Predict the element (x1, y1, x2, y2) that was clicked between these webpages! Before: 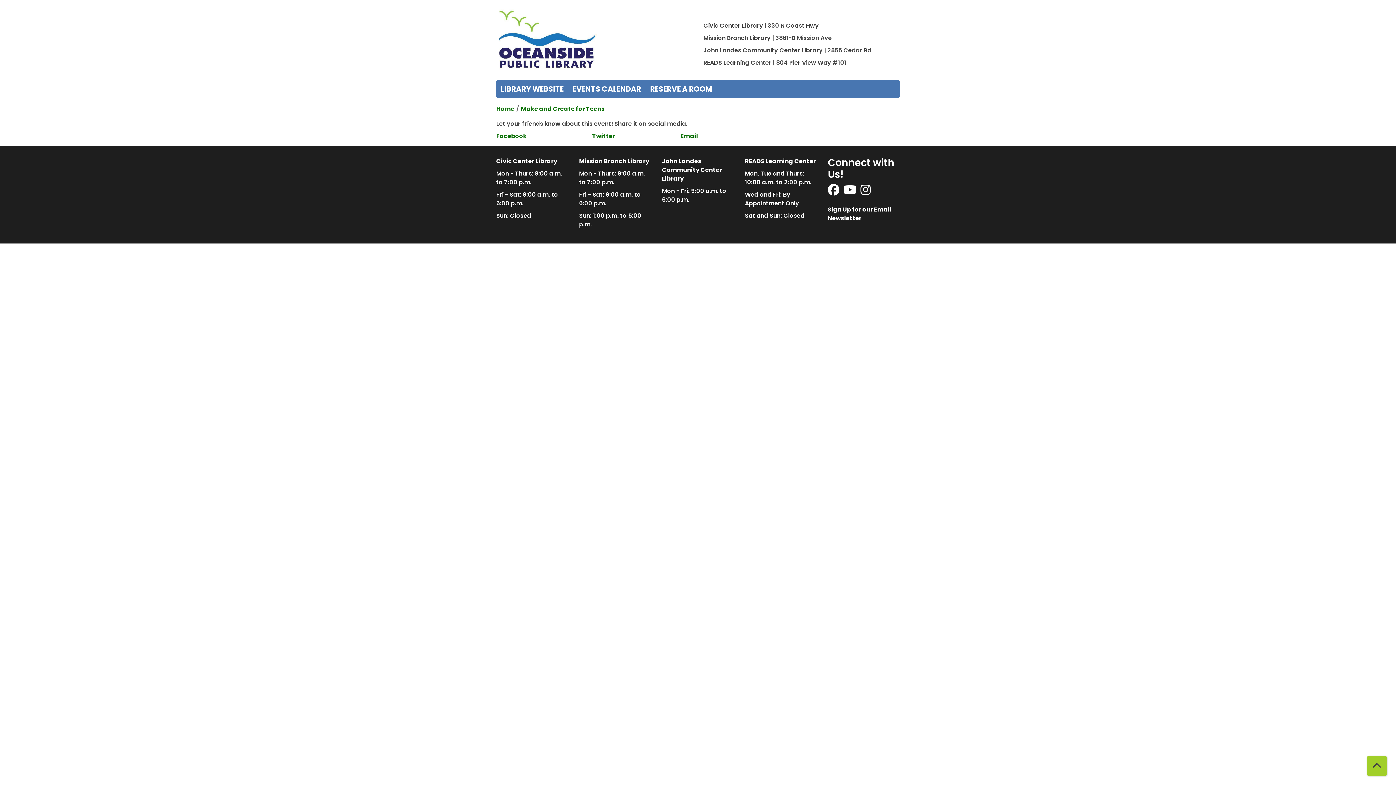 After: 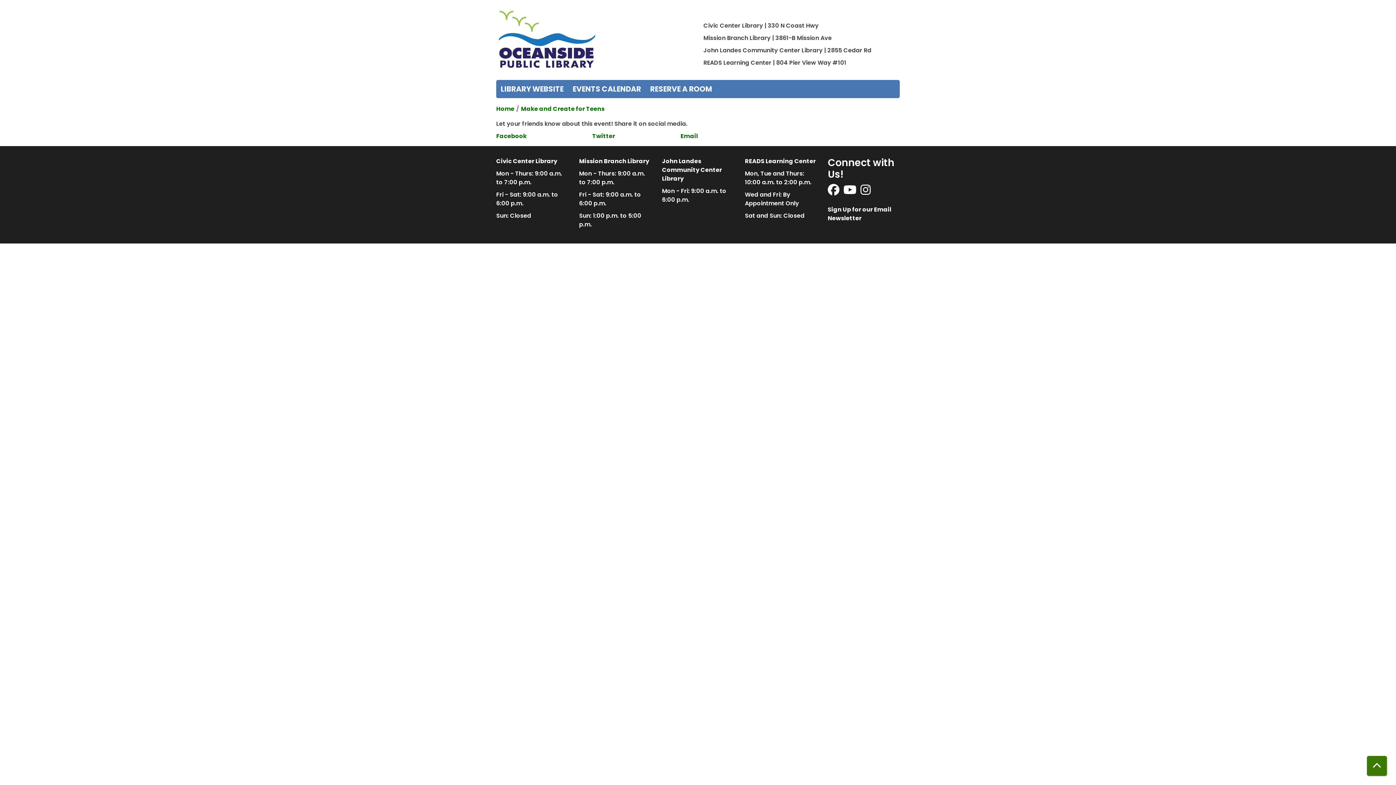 Action: label: Back To Top bbox: (1367, 756, 1387, 776)